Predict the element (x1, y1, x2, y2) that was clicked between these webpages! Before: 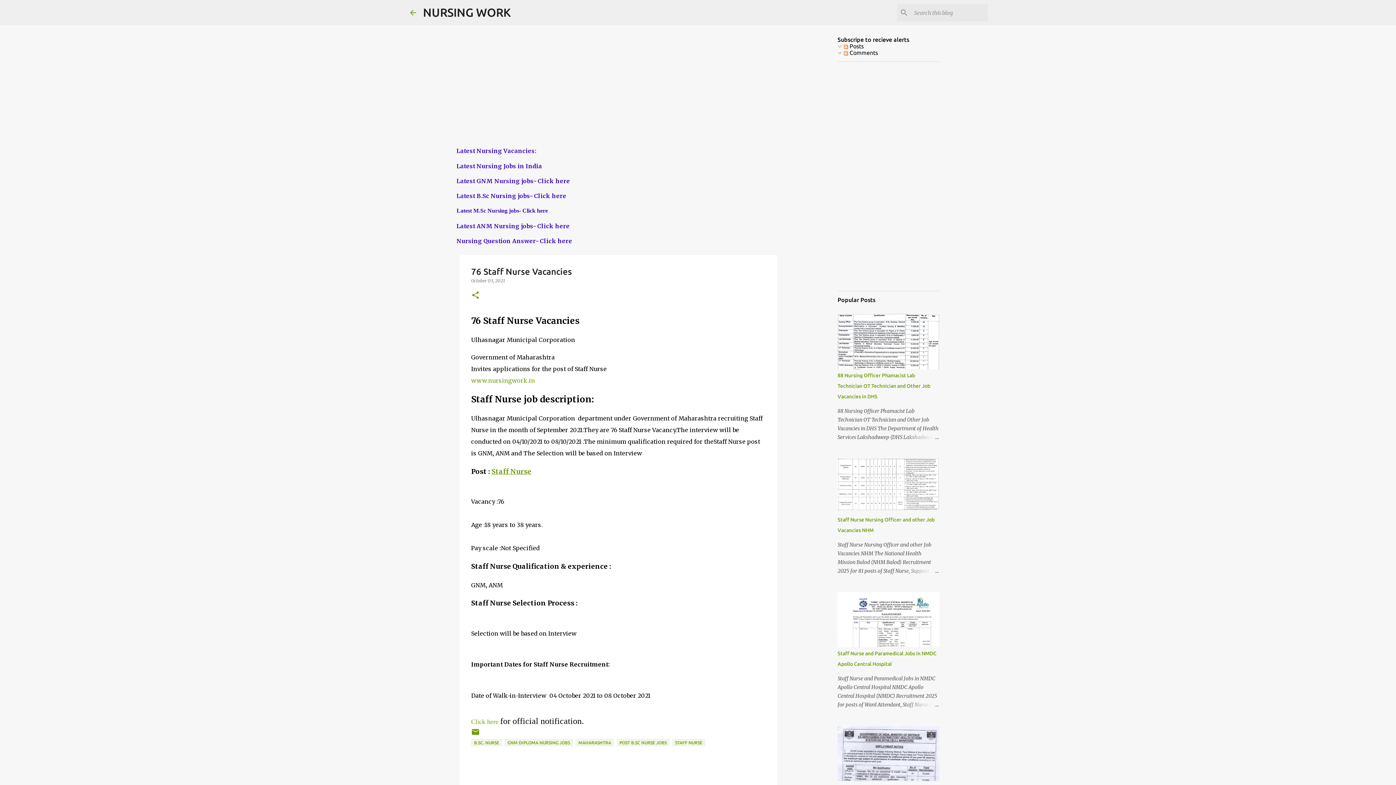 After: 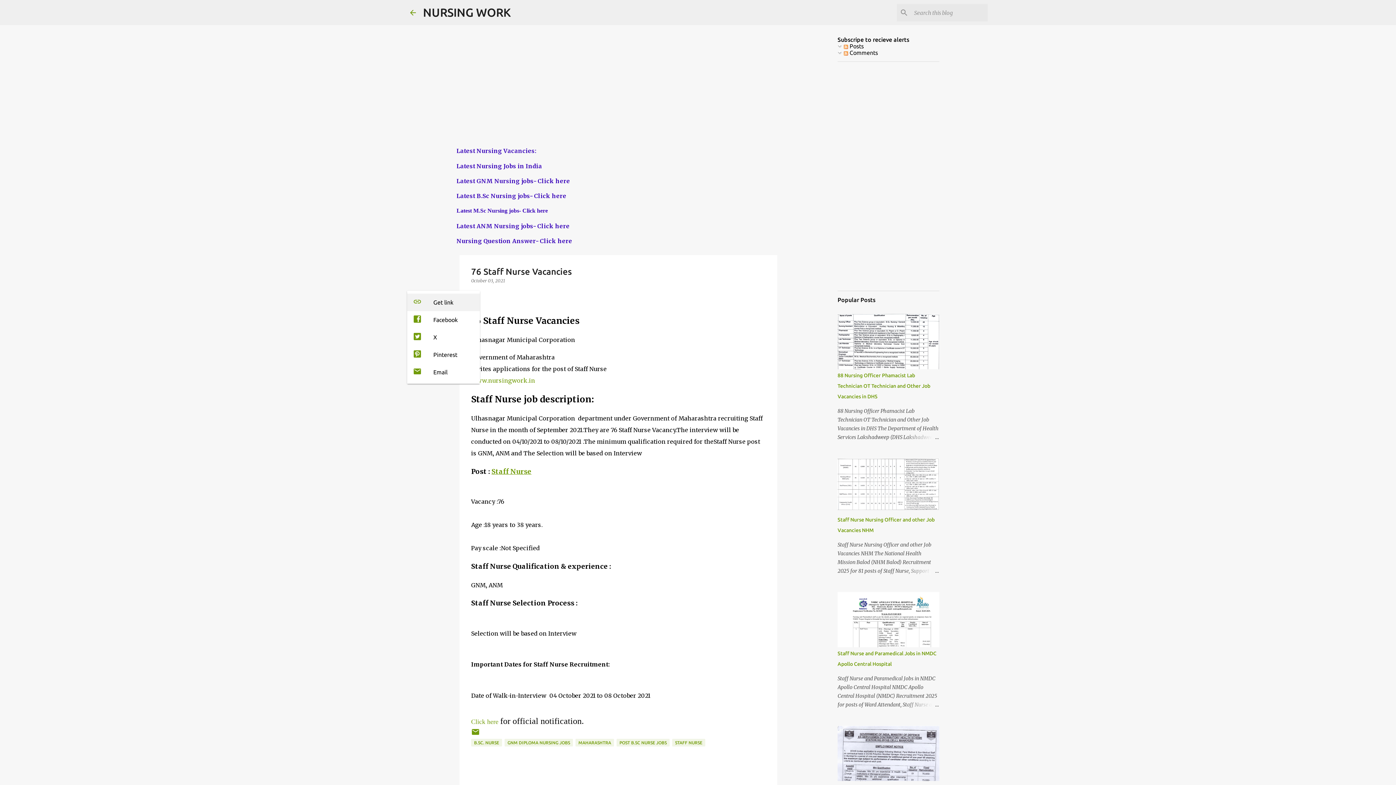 Action: label: Share bbox: (471, 290, 480, 300)